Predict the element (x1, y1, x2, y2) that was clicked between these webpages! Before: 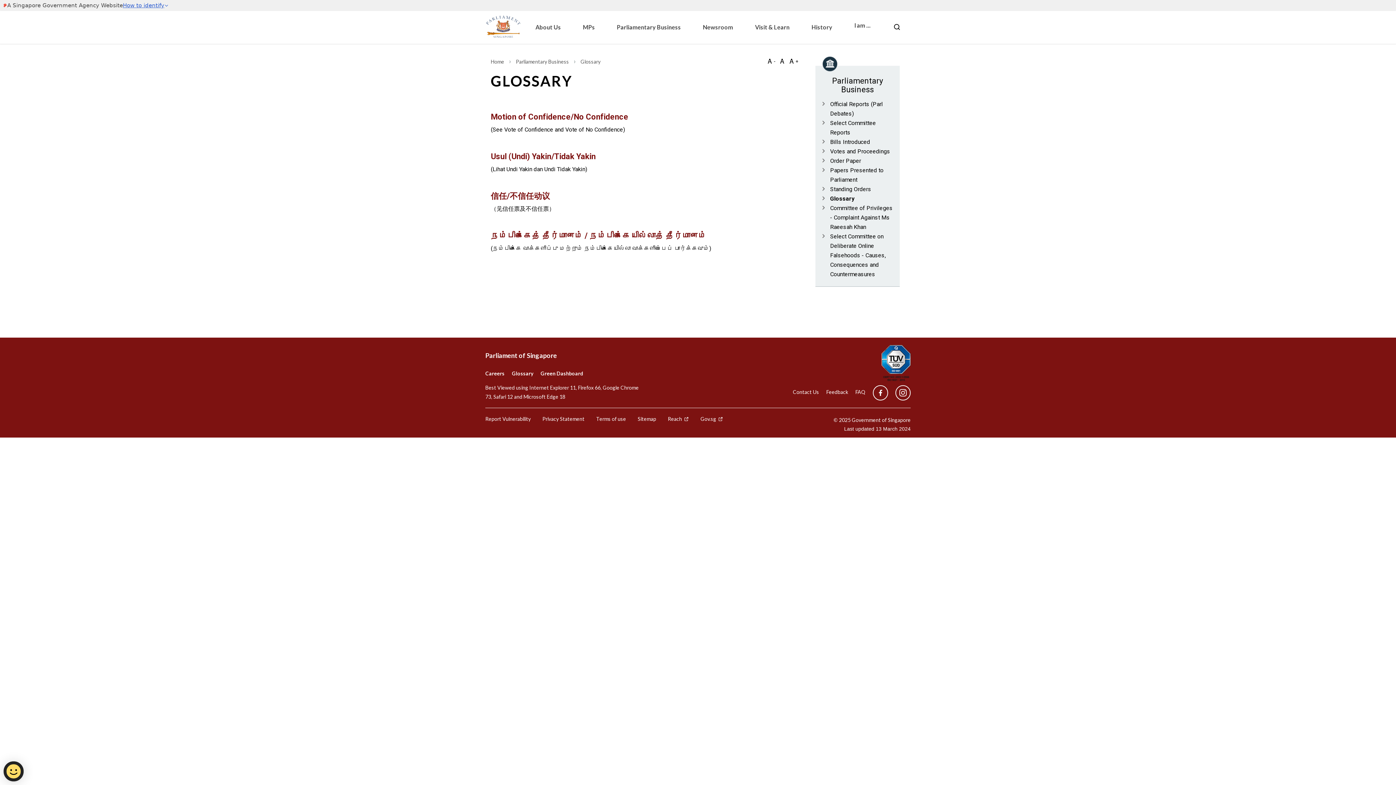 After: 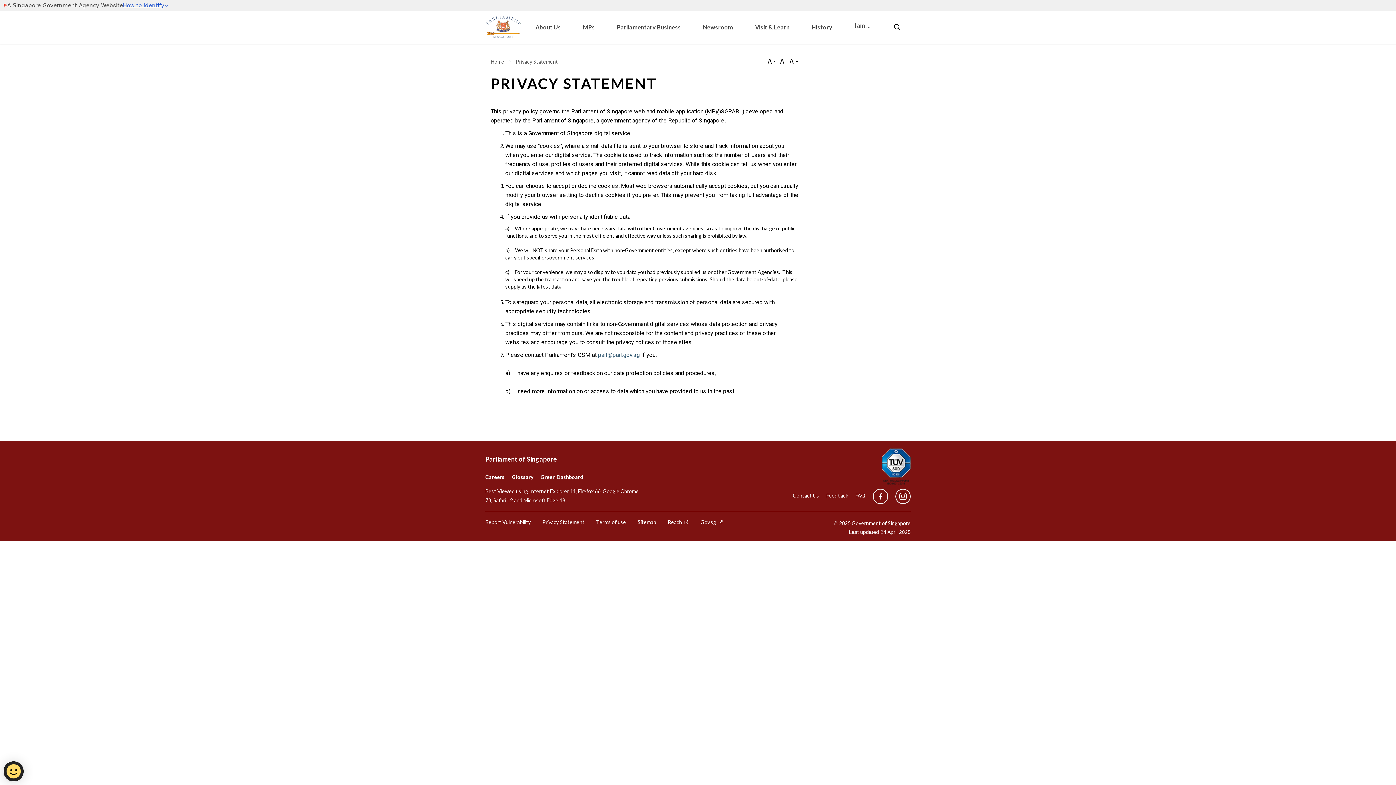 Action: label: Privacy Statement bbox: (542, 415, 589, 422)